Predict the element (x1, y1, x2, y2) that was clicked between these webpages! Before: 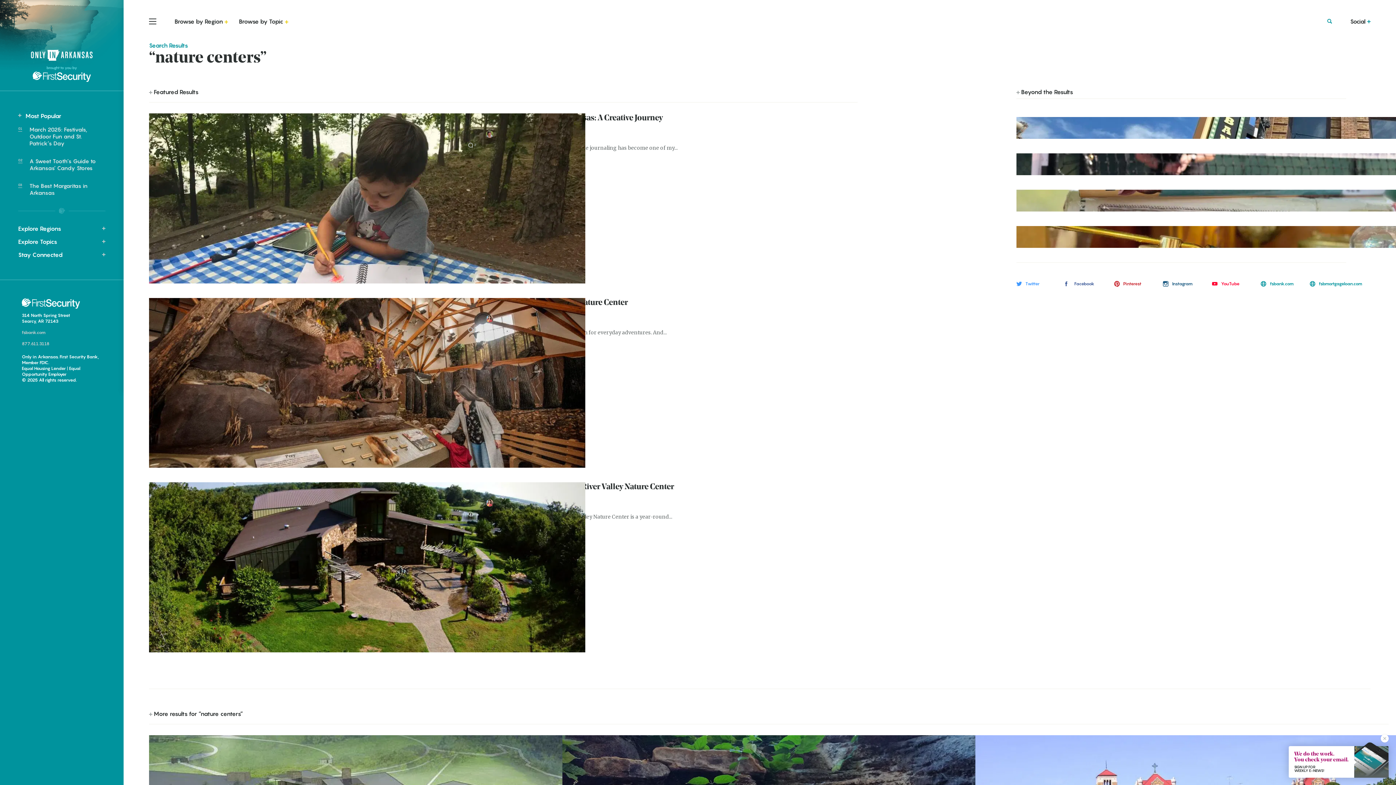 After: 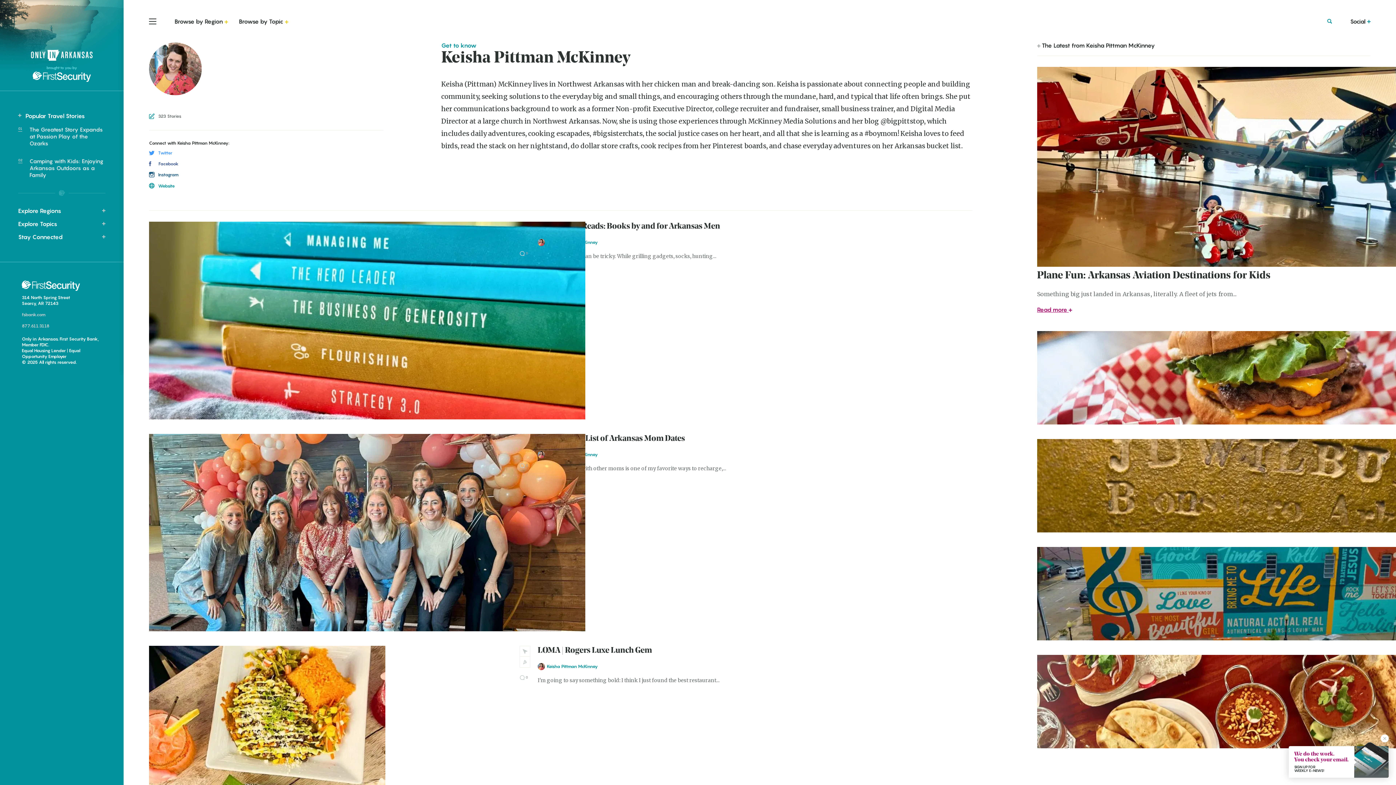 Action: bbox: (486, 315, 495, 322)